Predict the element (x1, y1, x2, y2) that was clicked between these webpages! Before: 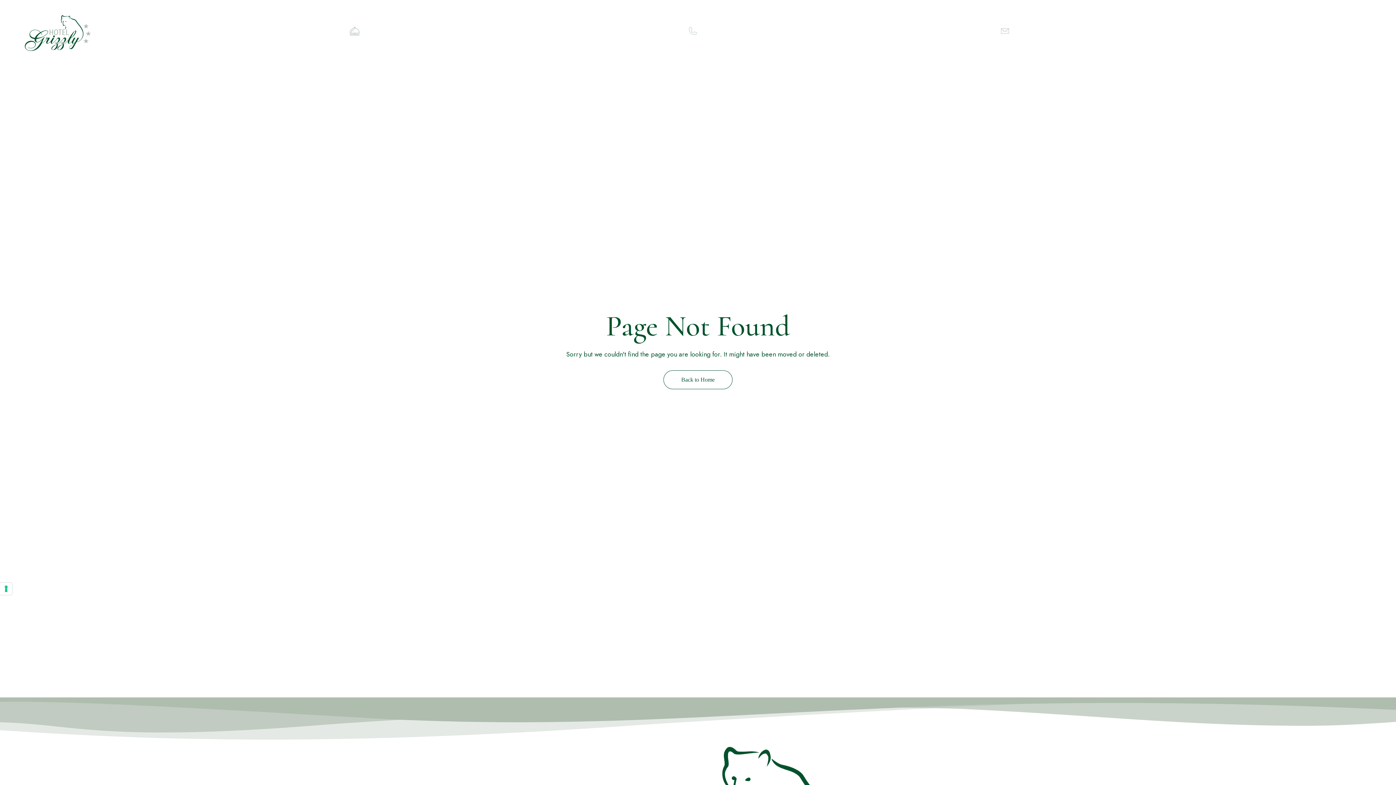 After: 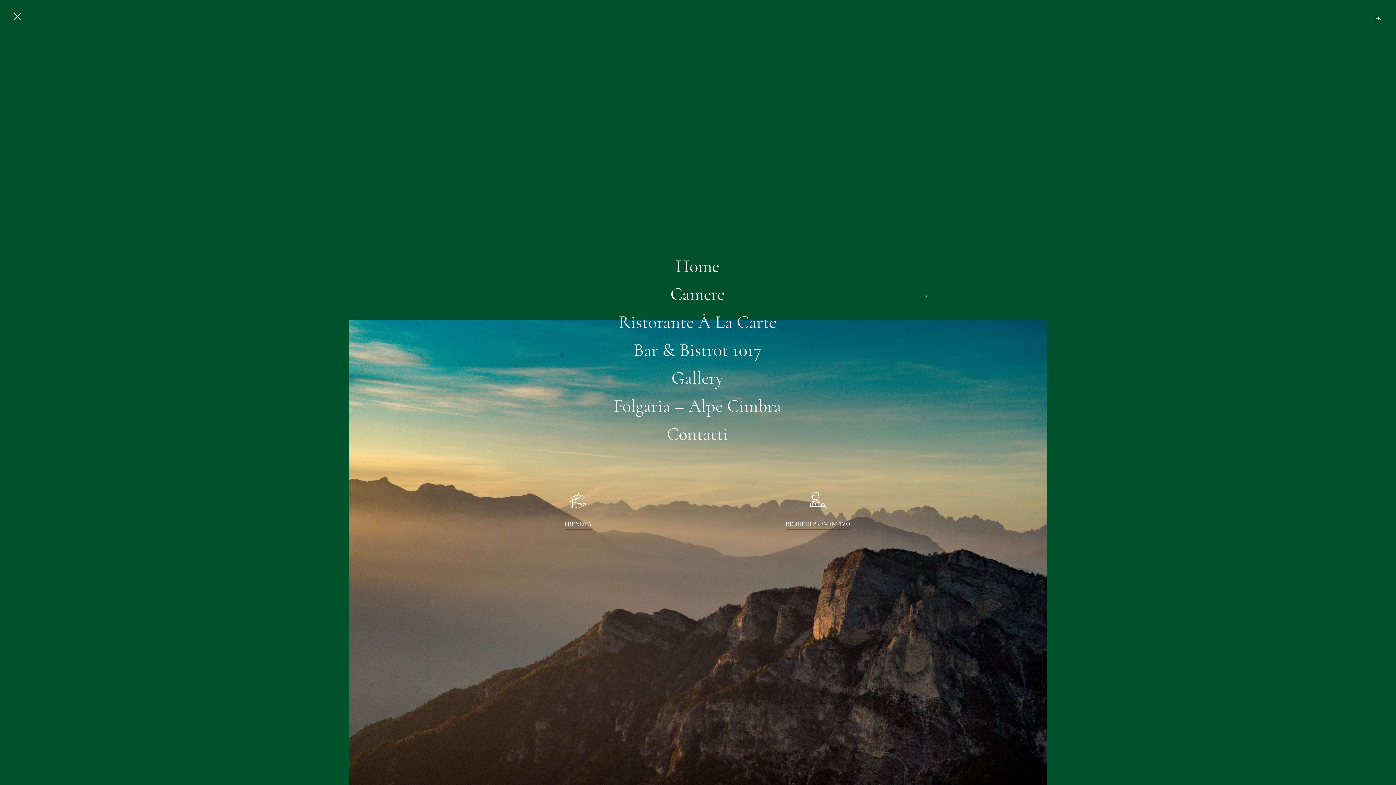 Action: label: Menu bbox: (1344, 21, 1356, 39)